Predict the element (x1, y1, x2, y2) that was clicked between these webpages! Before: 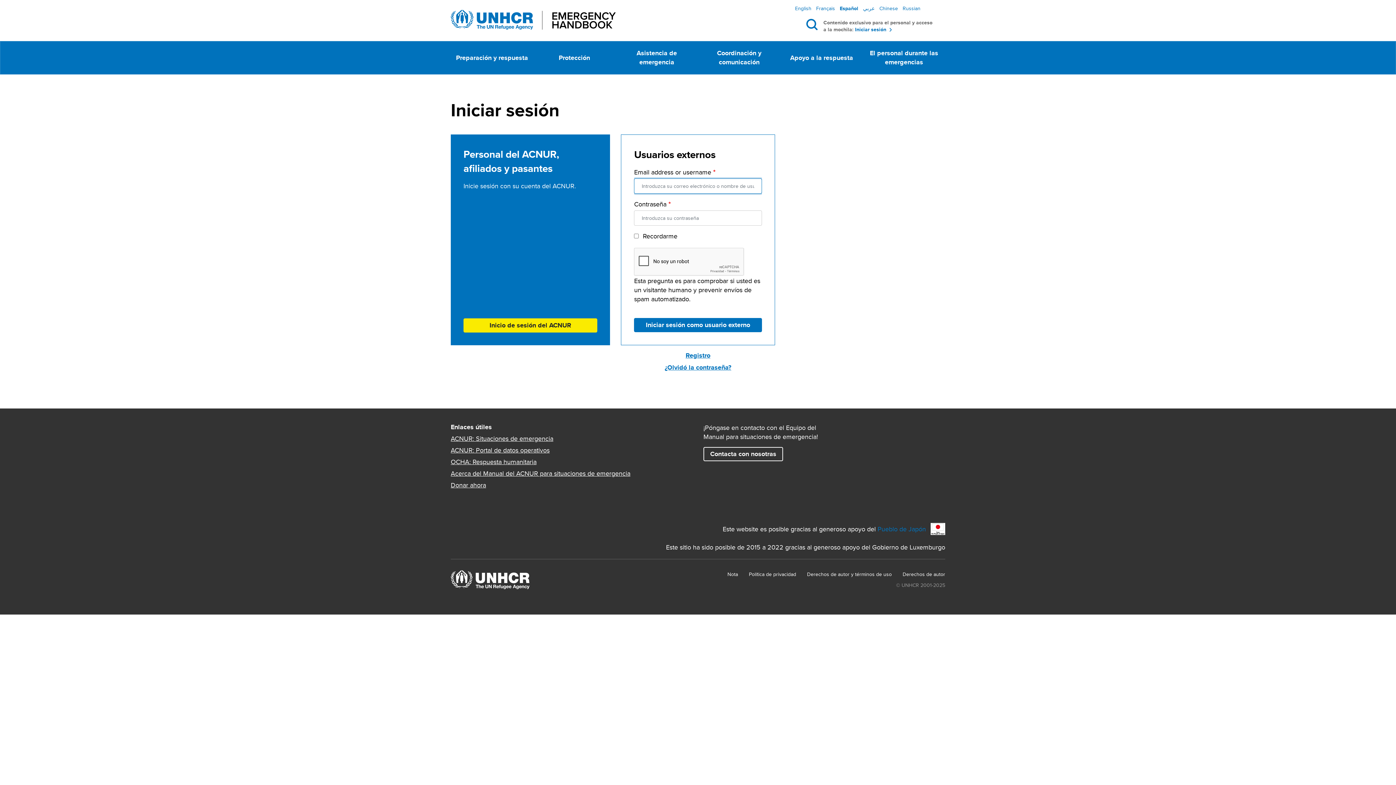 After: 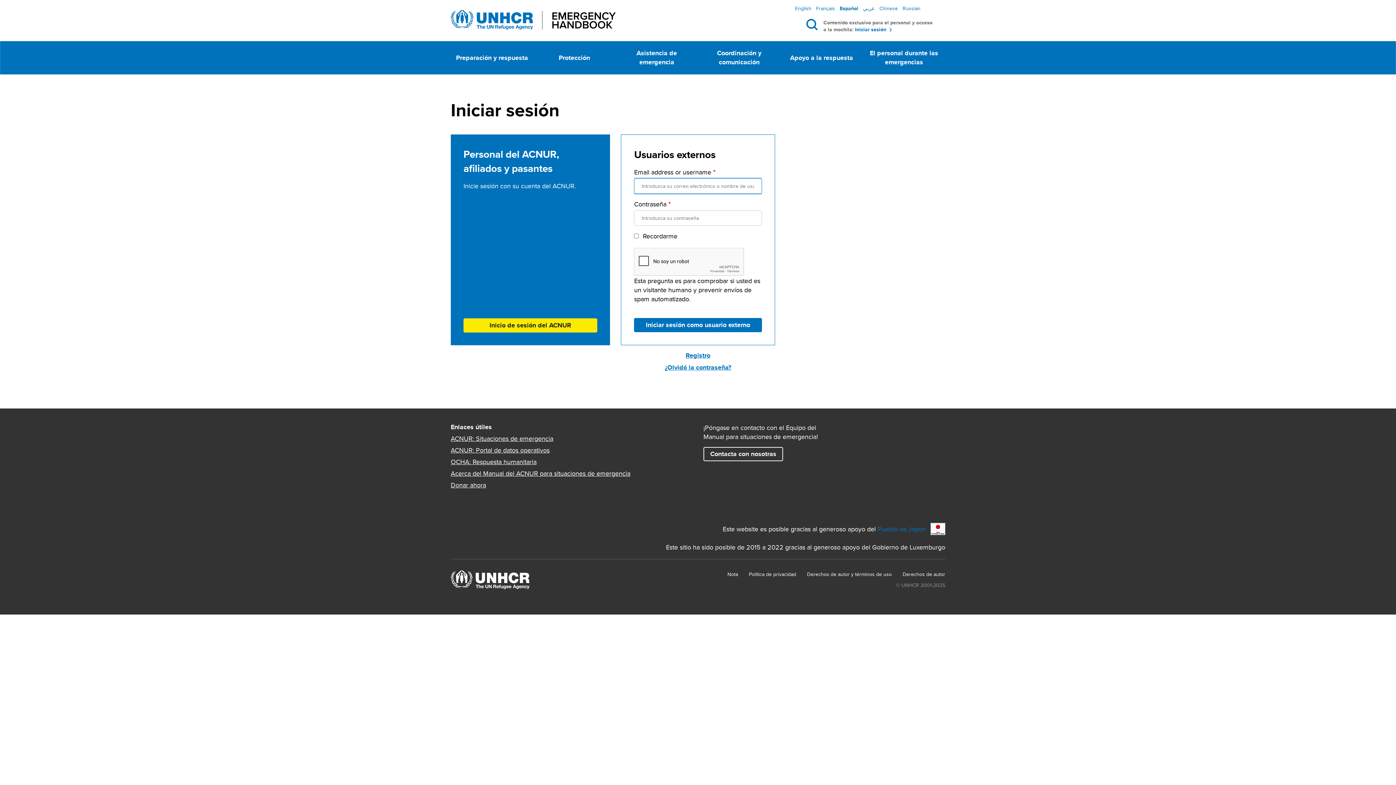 Action: label: Iniciar sesión bbox: (855, 26, 886, 33)